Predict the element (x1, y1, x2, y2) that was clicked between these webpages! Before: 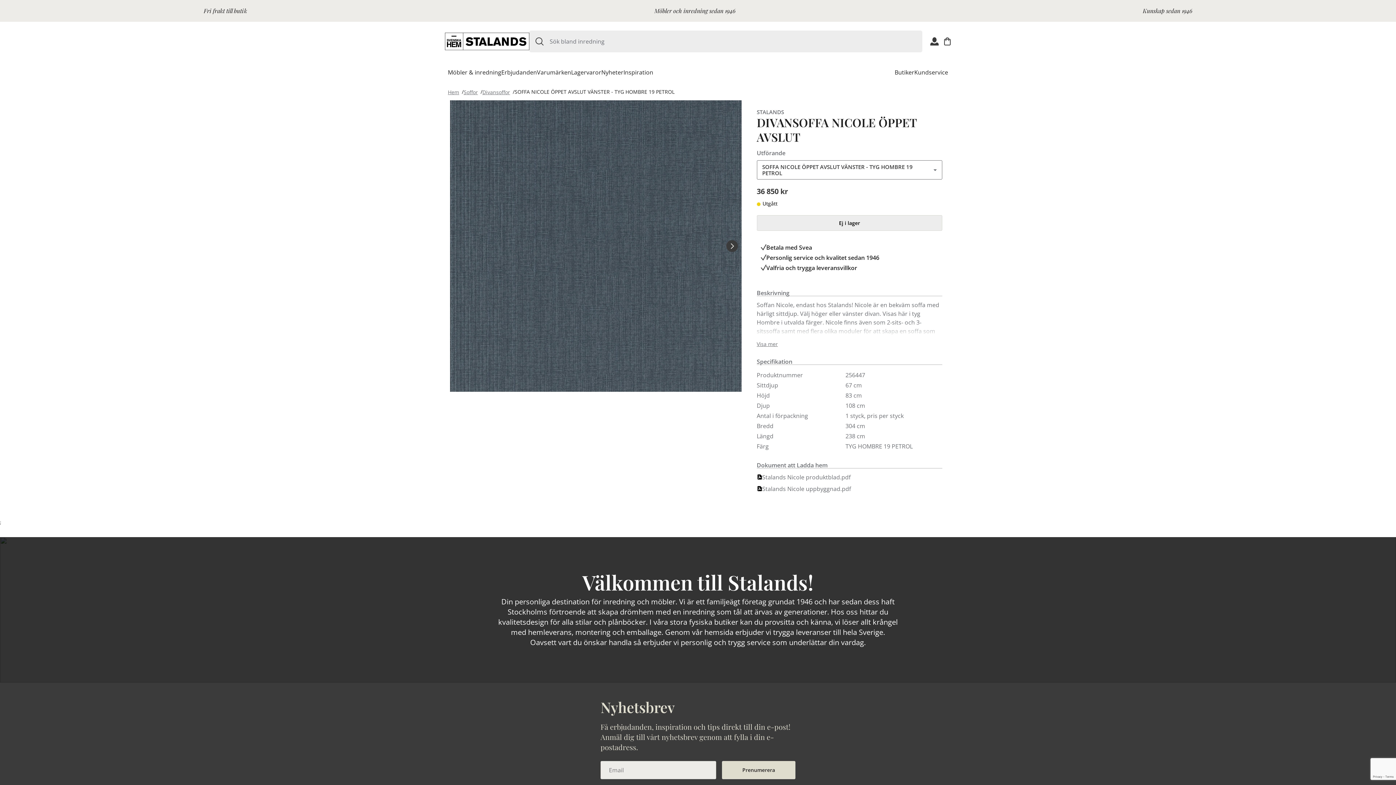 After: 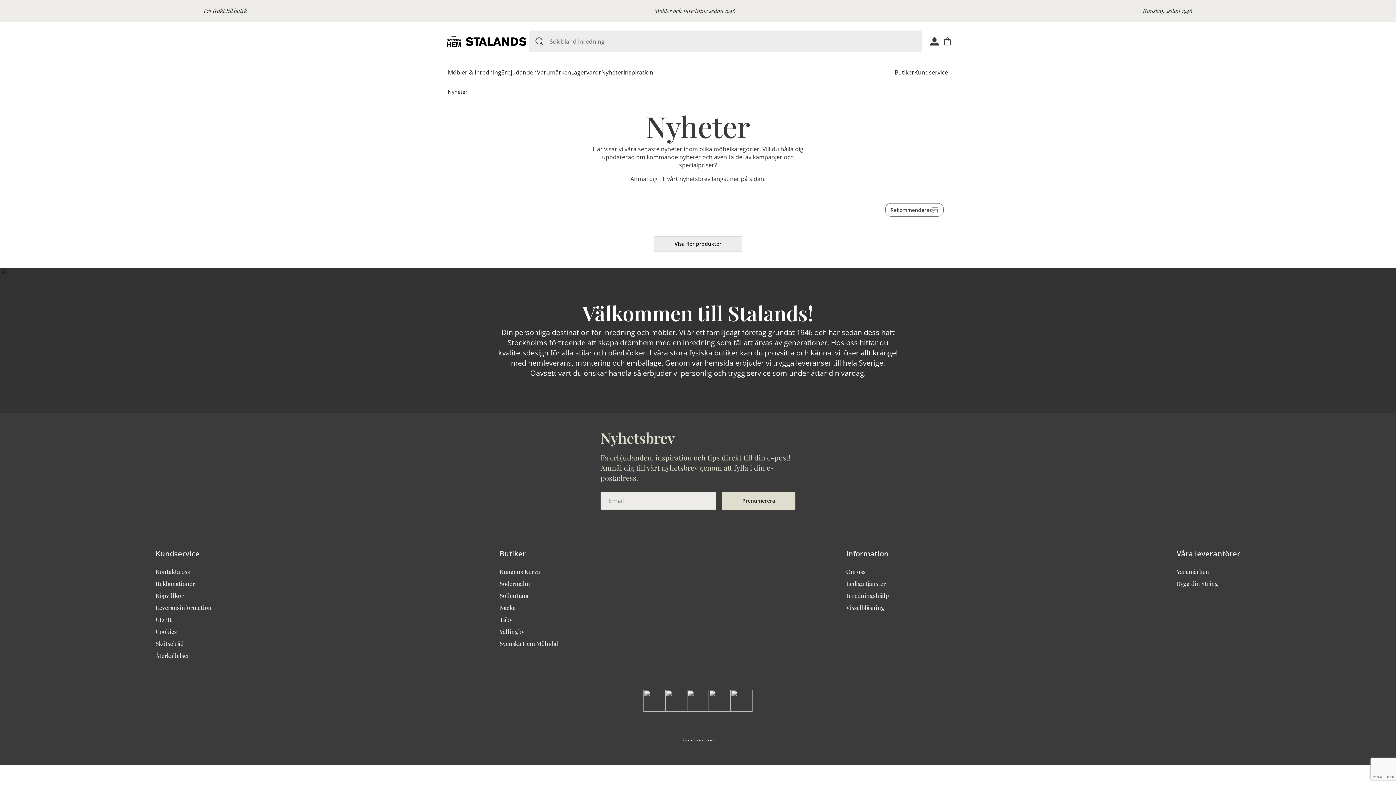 Action: label: Nyheter bbox: (601, 61, 623, 83)